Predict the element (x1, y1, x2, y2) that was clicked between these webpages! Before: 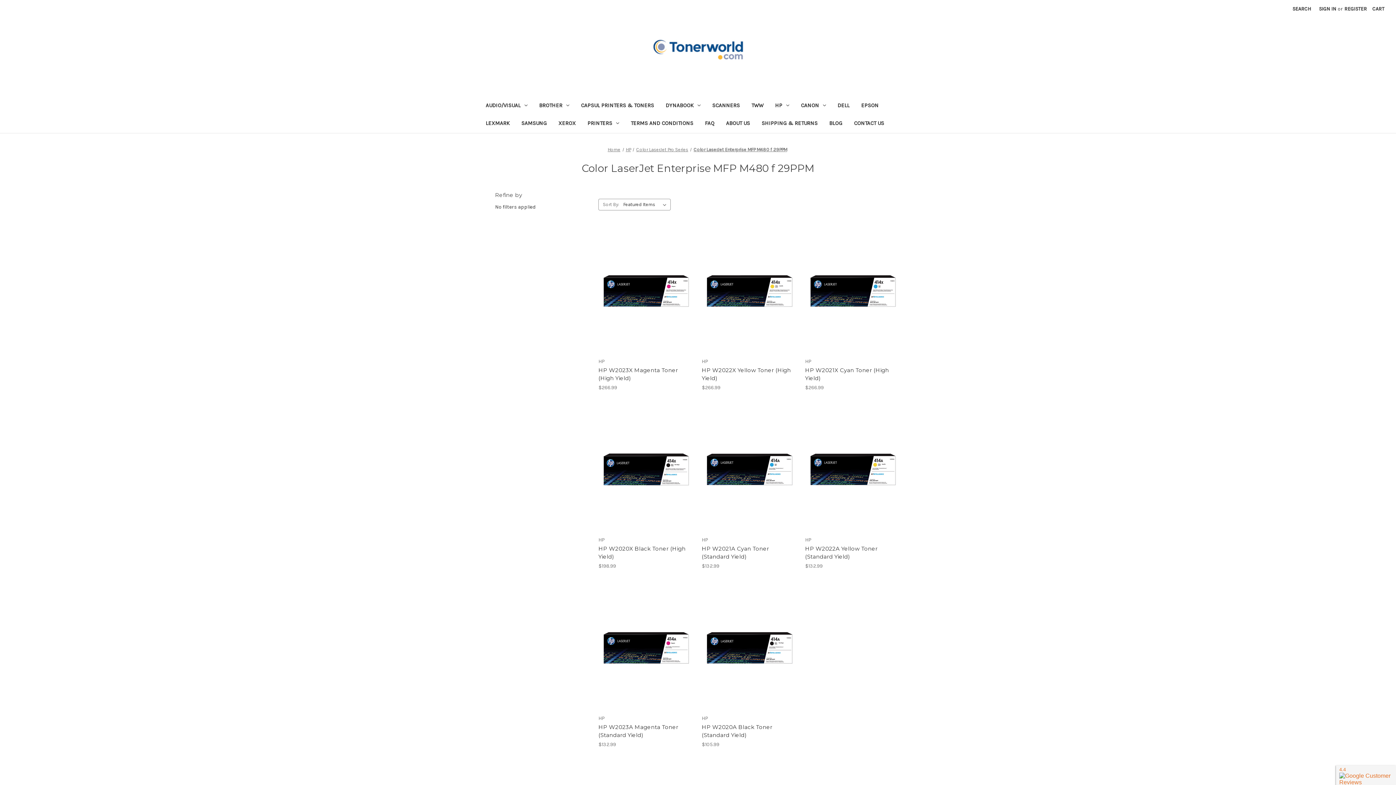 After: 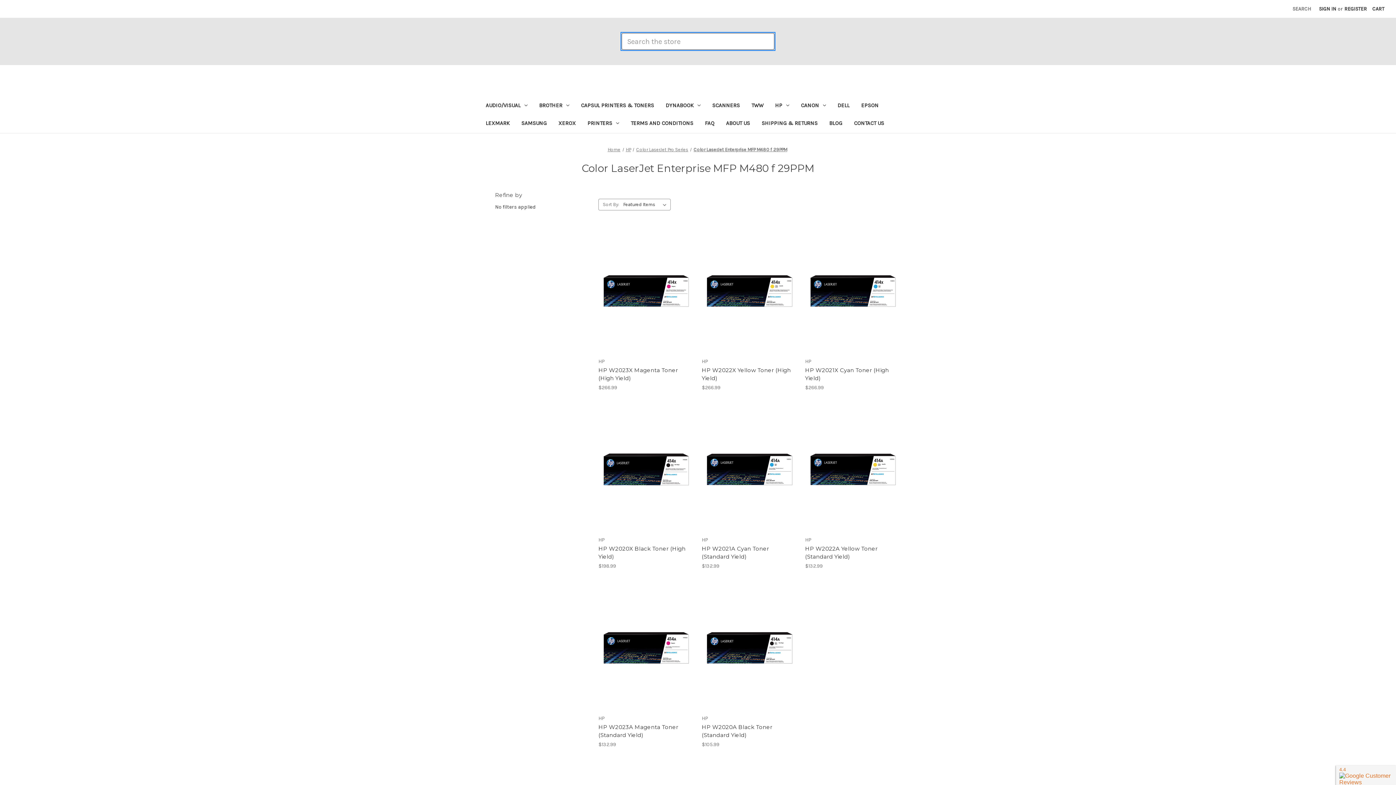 Action: bbox: (1288, 0, 1315, 17) label: Search